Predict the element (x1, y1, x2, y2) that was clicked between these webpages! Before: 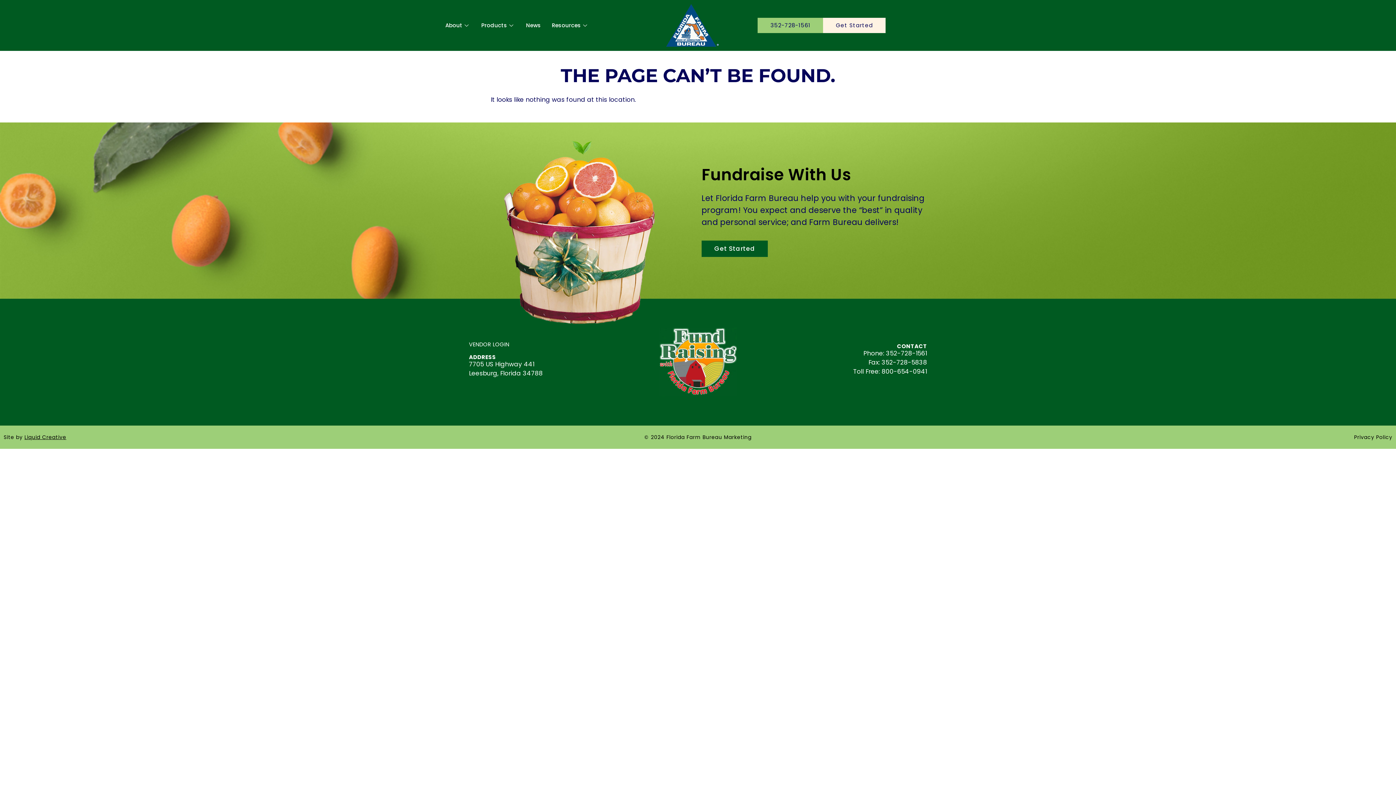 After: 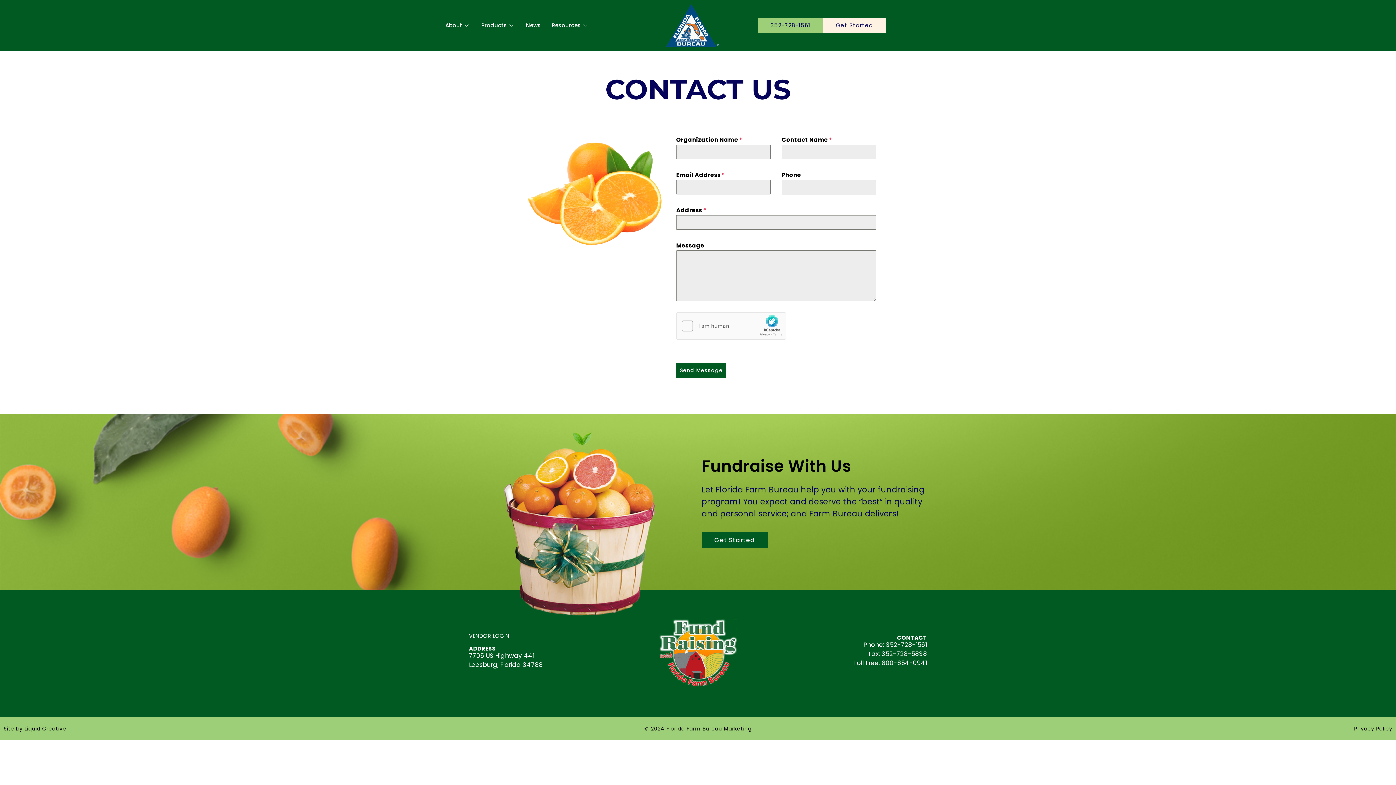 Action: bbox: (701, 240, 768, 257) label: Get Started